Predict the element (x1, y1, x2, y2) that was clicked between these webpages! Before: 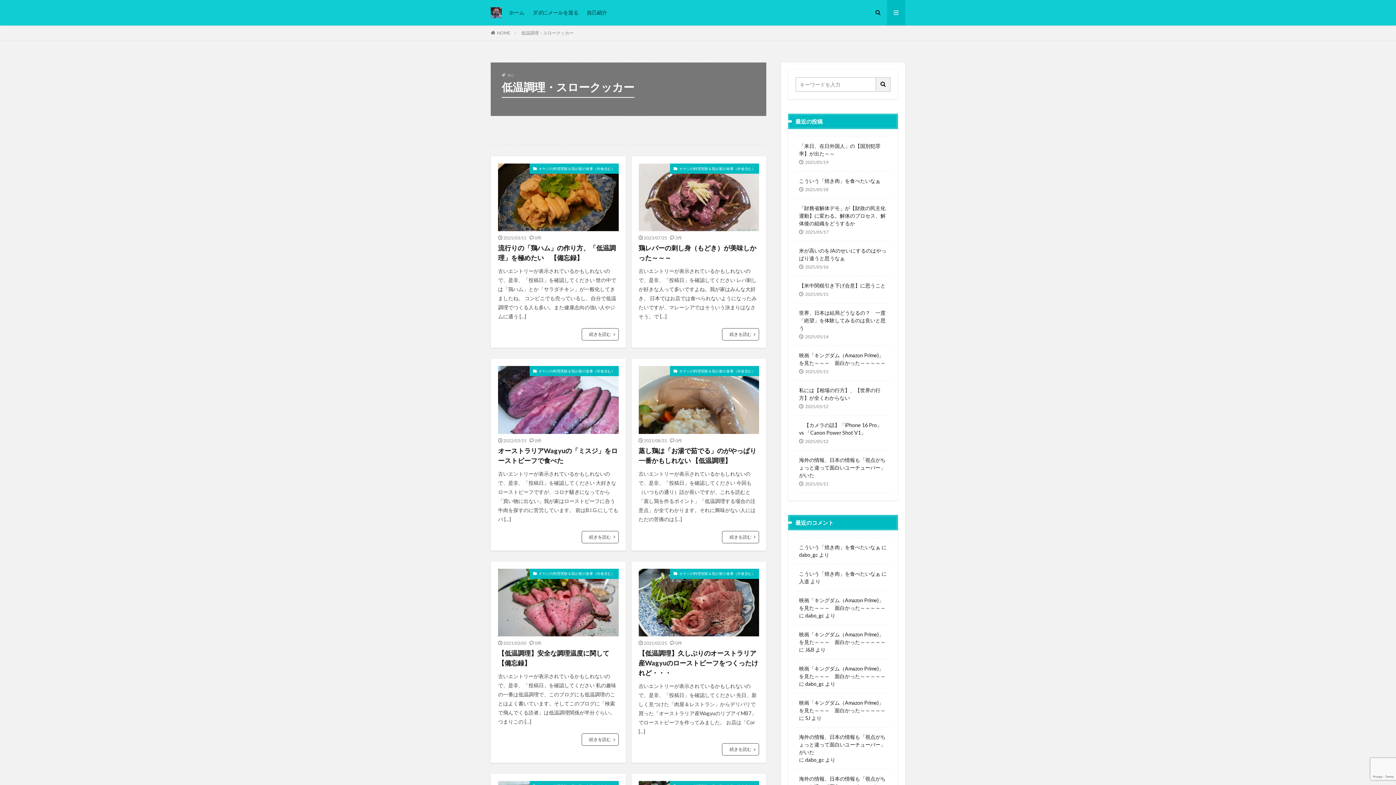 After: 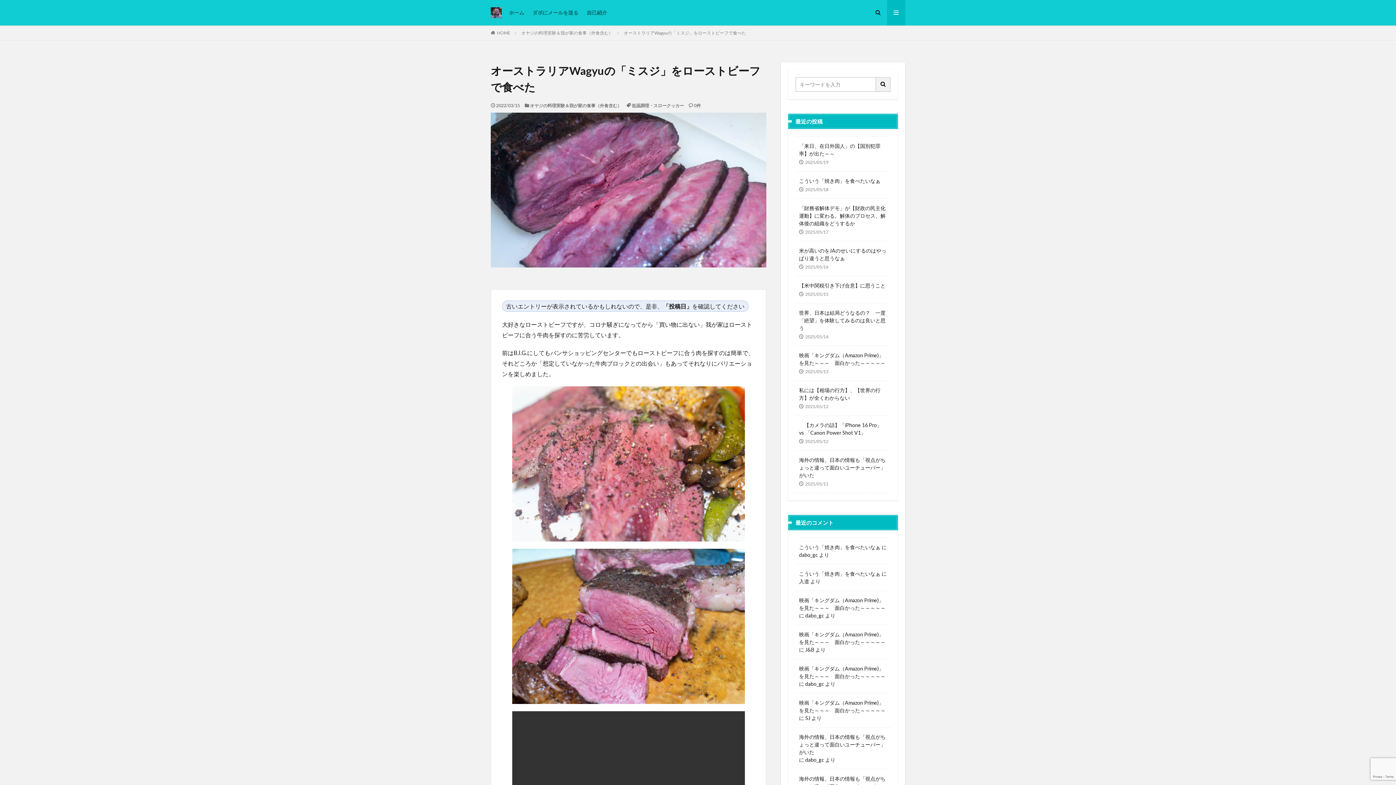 Action: bbox: (498, 366, 618, 434)